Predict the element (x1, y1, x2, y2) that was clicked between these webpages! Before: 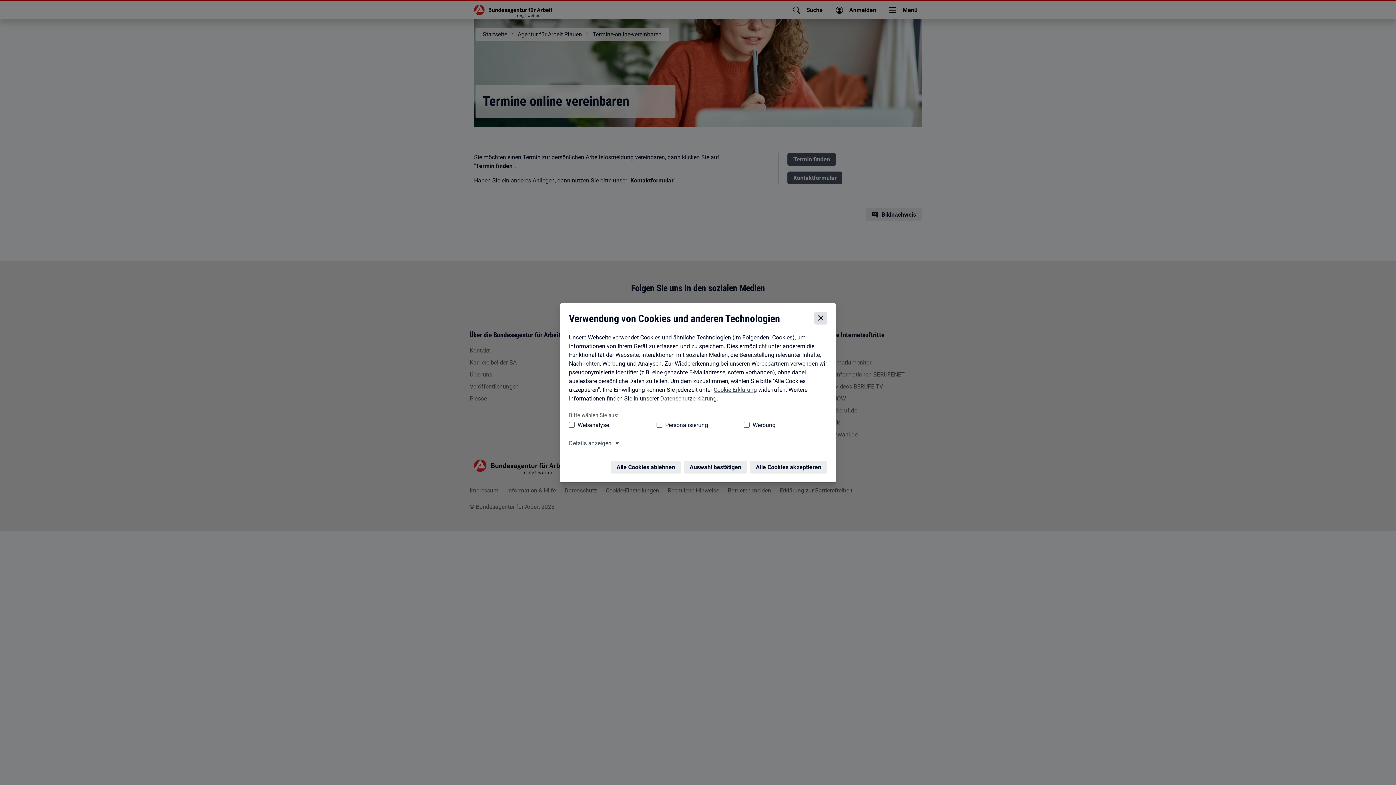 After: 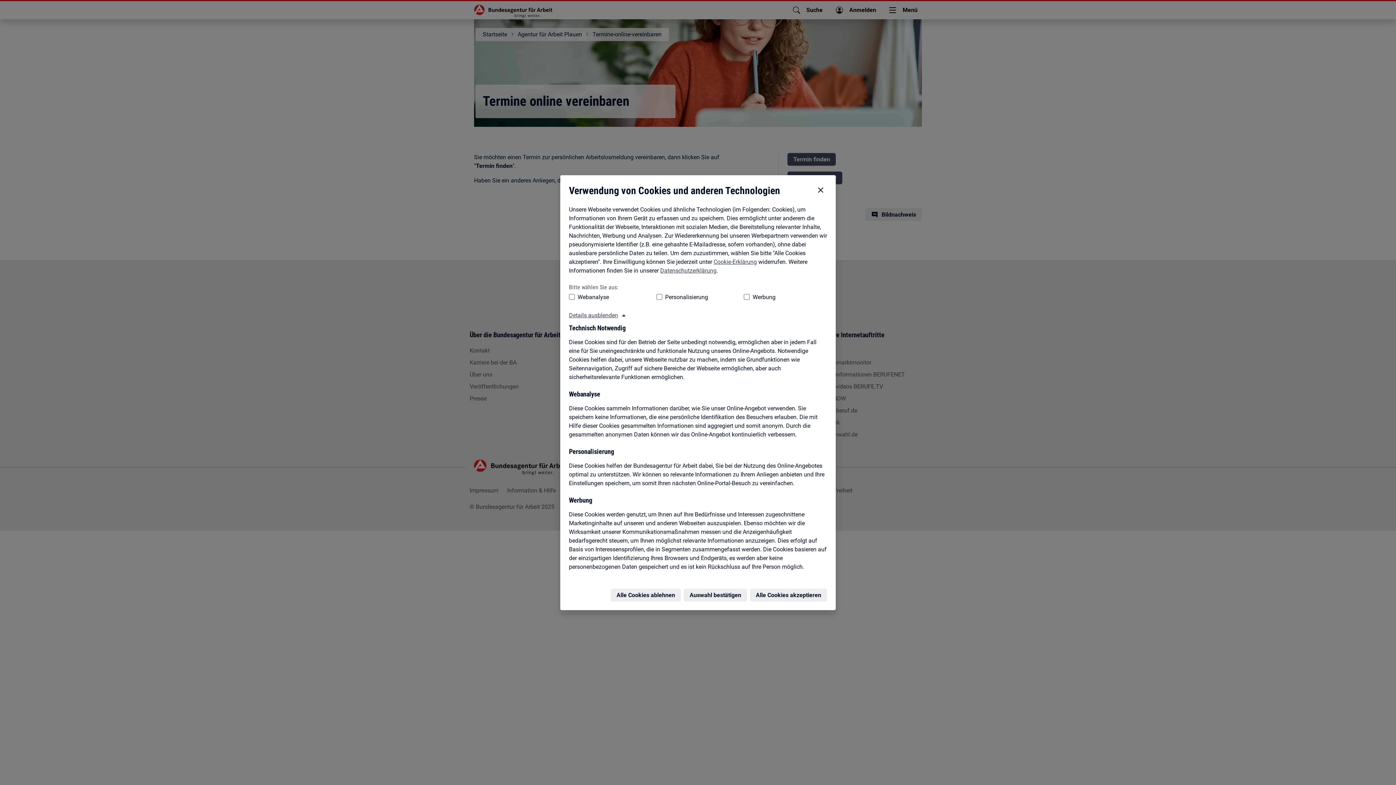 Action: label: Details anzeigen zum Thema Cookies – ausklappen bbox: (567, 440, 618, 449)